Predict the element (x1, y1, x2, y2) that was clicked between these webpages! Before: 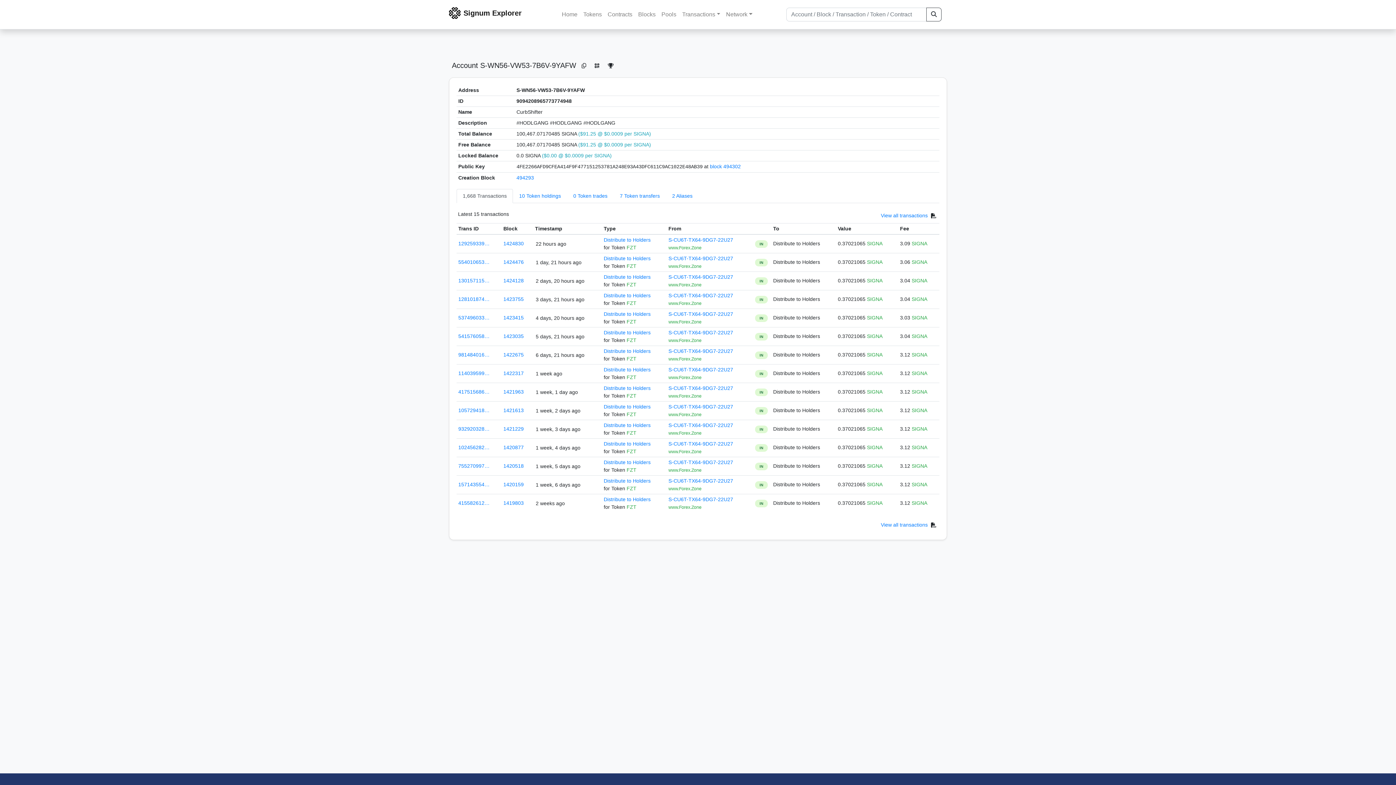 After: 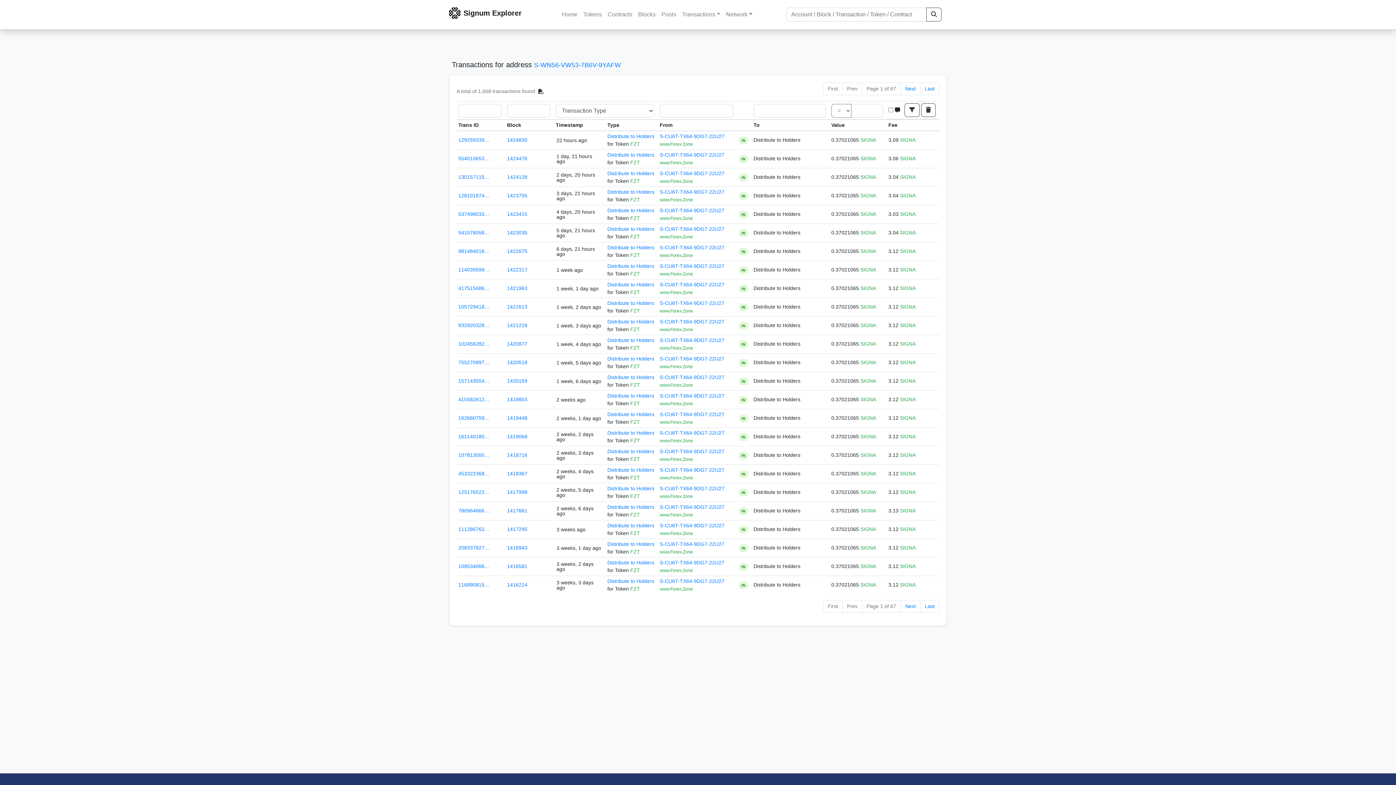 Action: bbox: (881, 212, 928, 218) label: View all transactions